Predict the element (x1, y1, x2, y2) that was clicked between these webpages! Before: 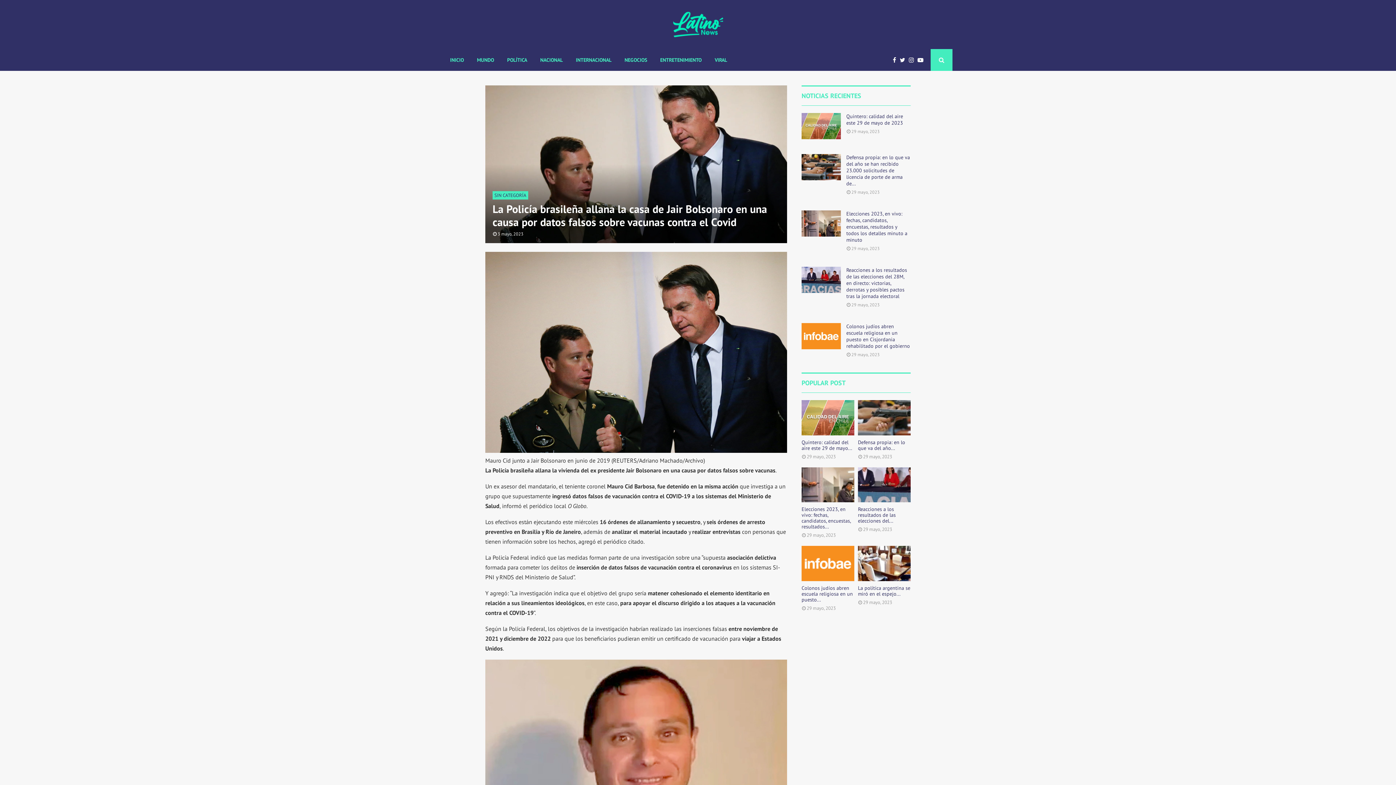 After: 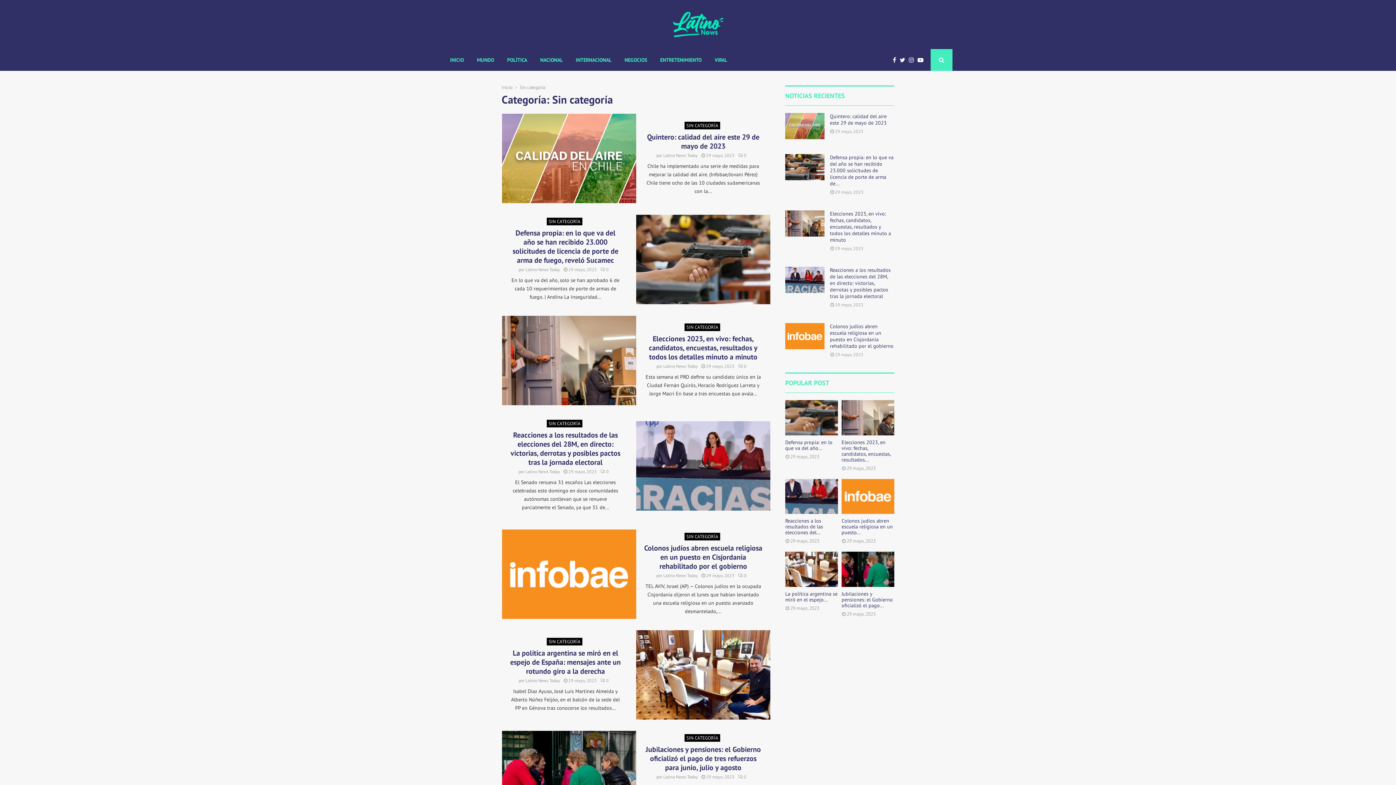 Action: label: SIN CATEGORÍA bbox: (492, 191, 528, 199)